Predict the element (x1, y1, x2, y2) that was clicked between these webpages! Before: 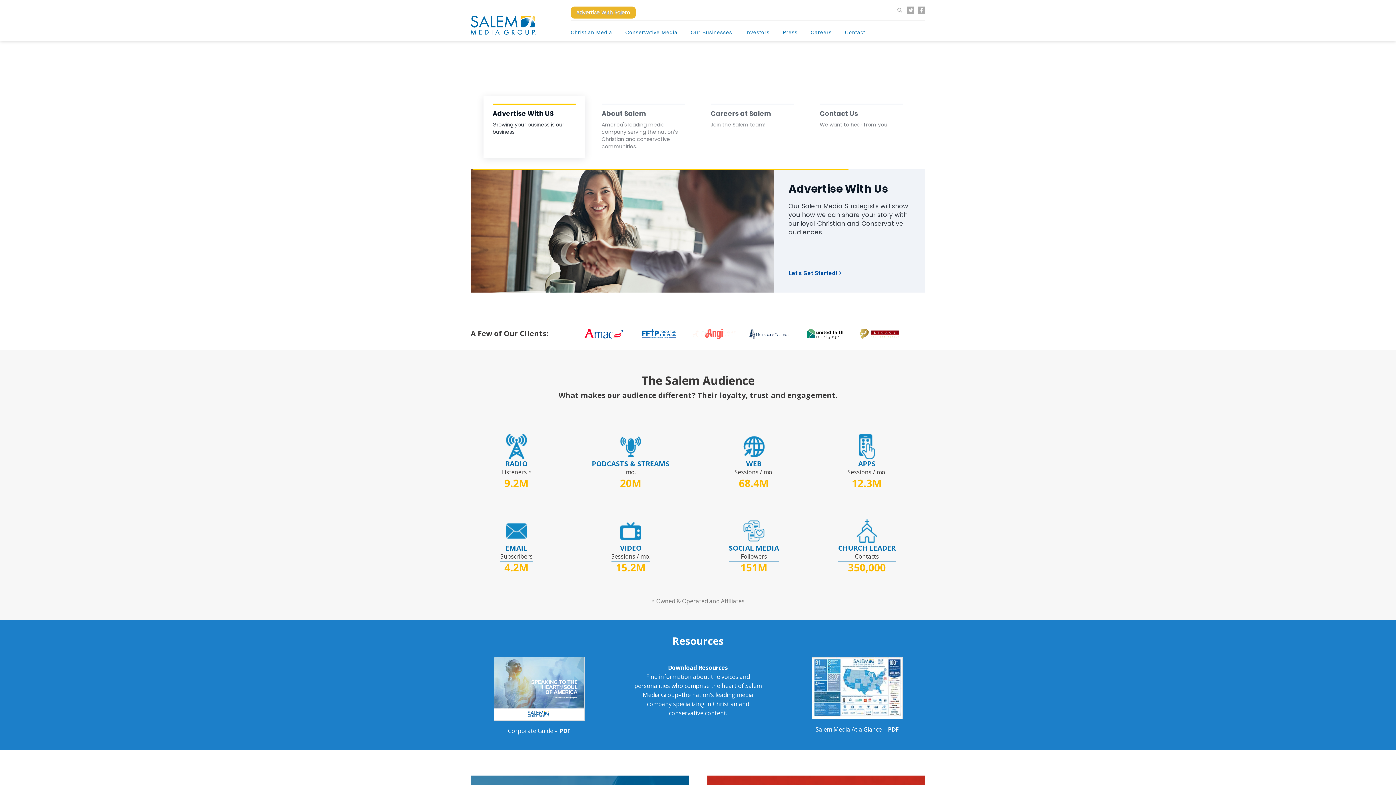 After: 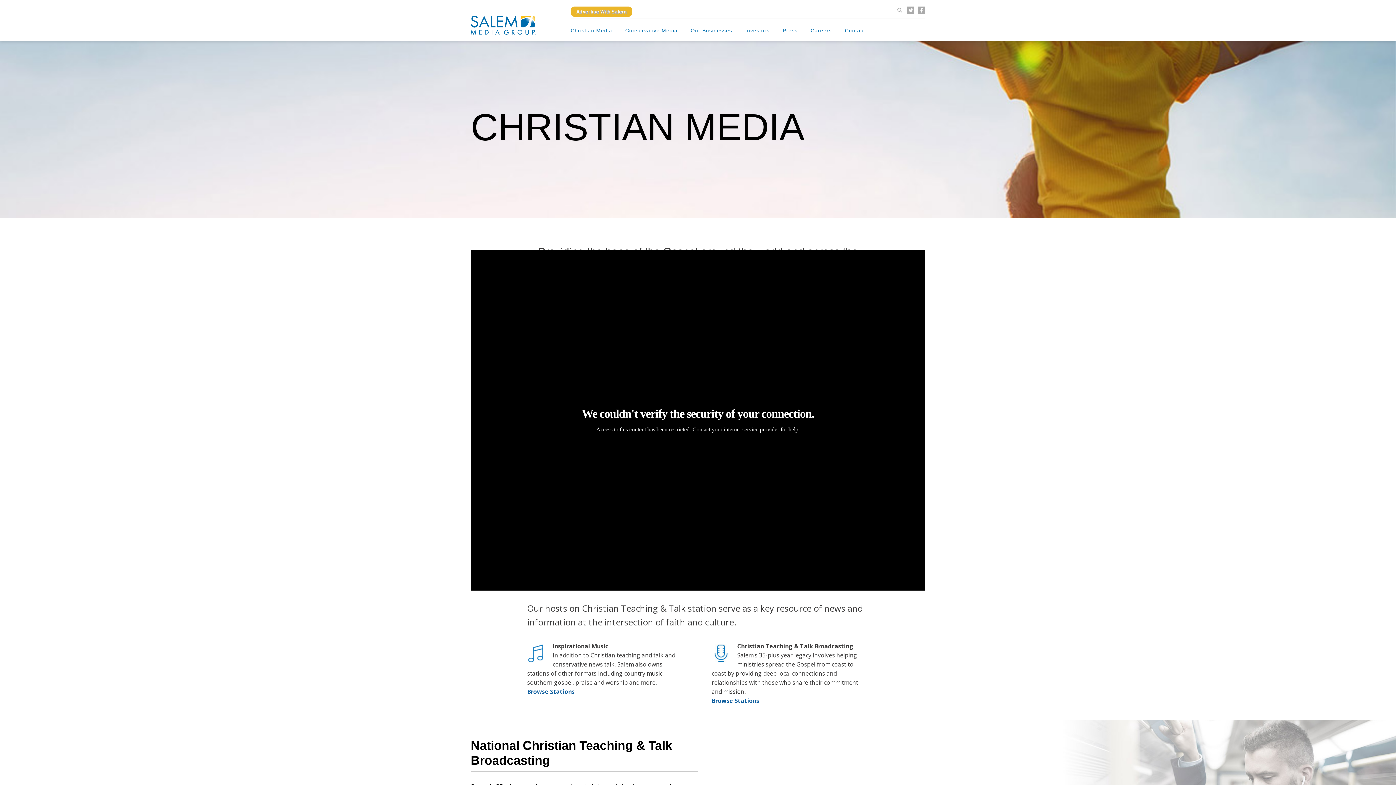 Action: label: Christian Media bbox: (570, 27, 612, 37)